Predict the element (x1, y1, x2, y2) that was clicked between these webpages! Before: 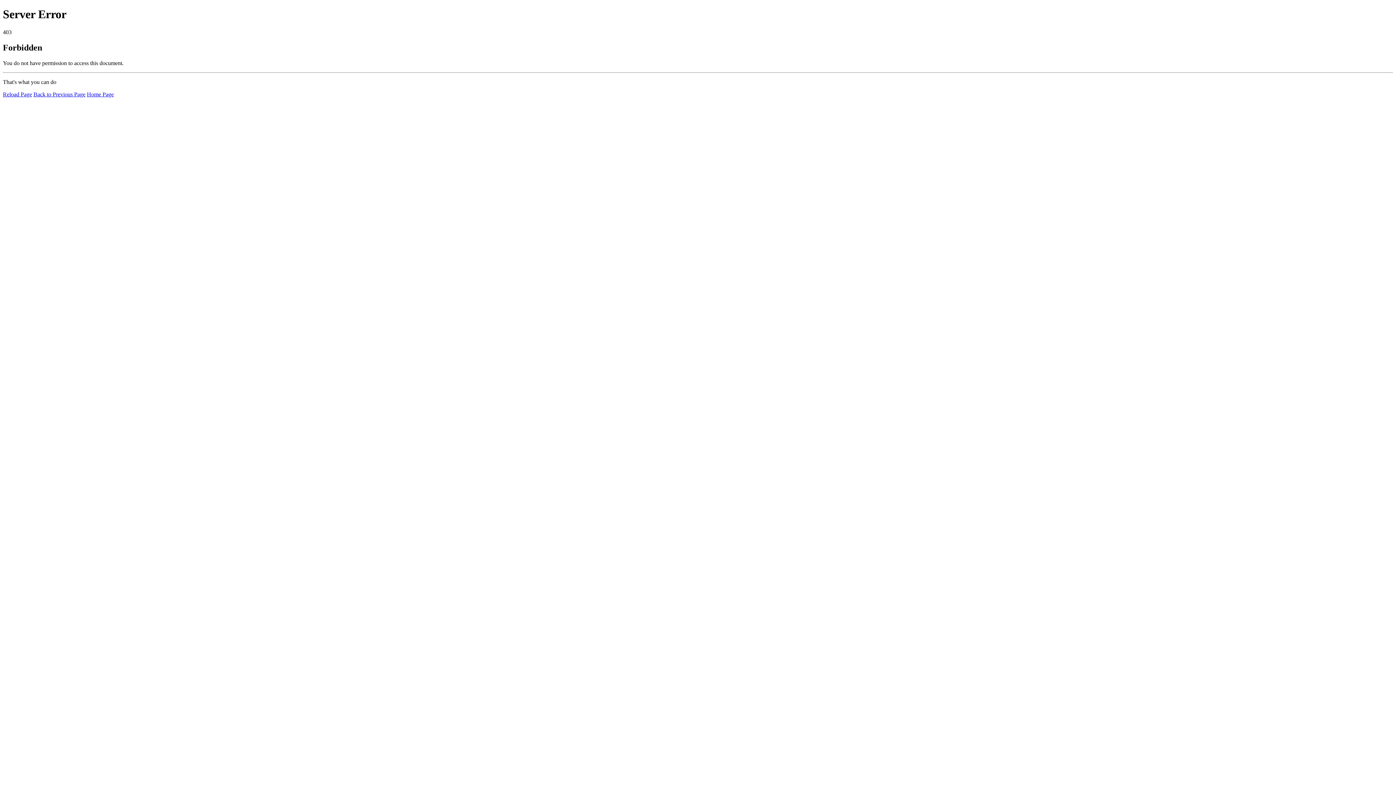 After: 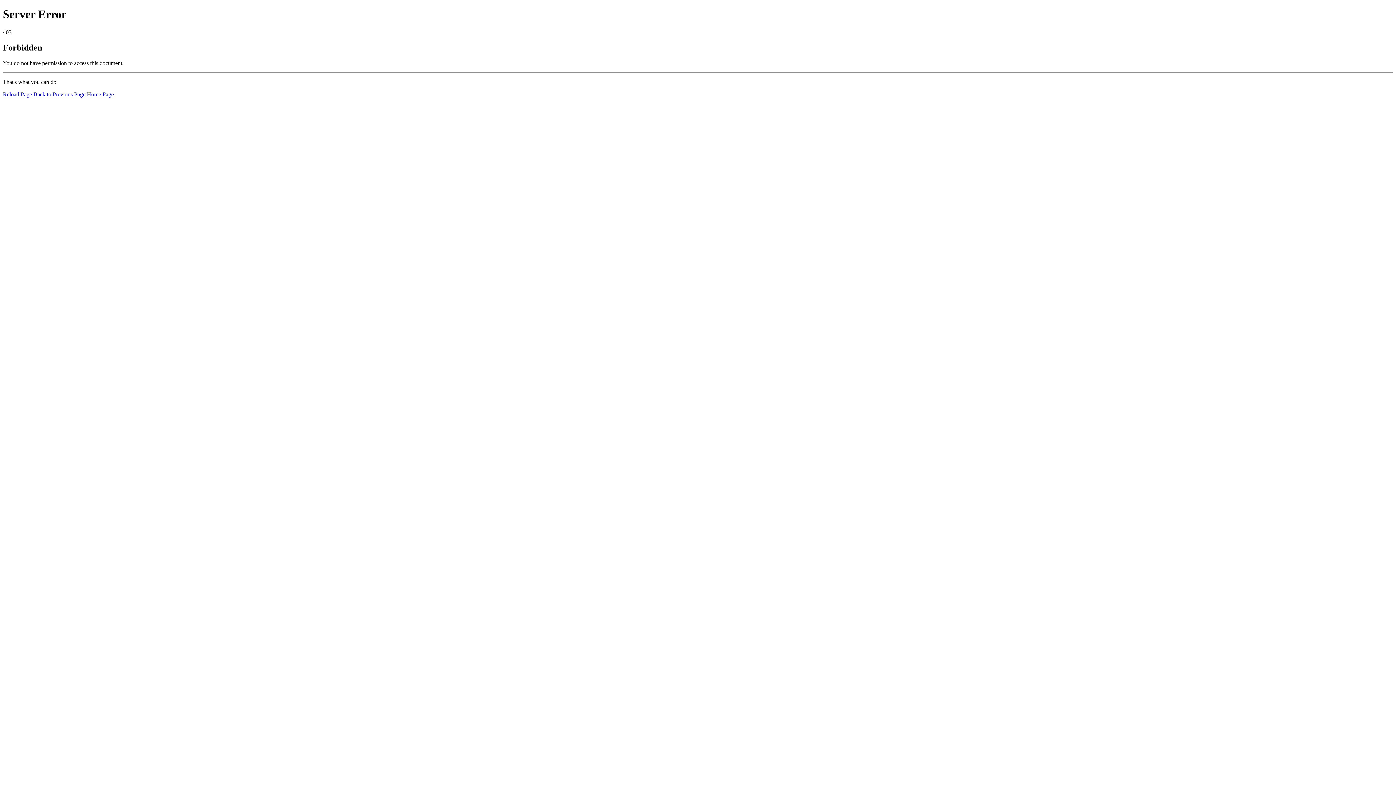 Action: bbox: (86, 91, 113, 97) label: Home Page